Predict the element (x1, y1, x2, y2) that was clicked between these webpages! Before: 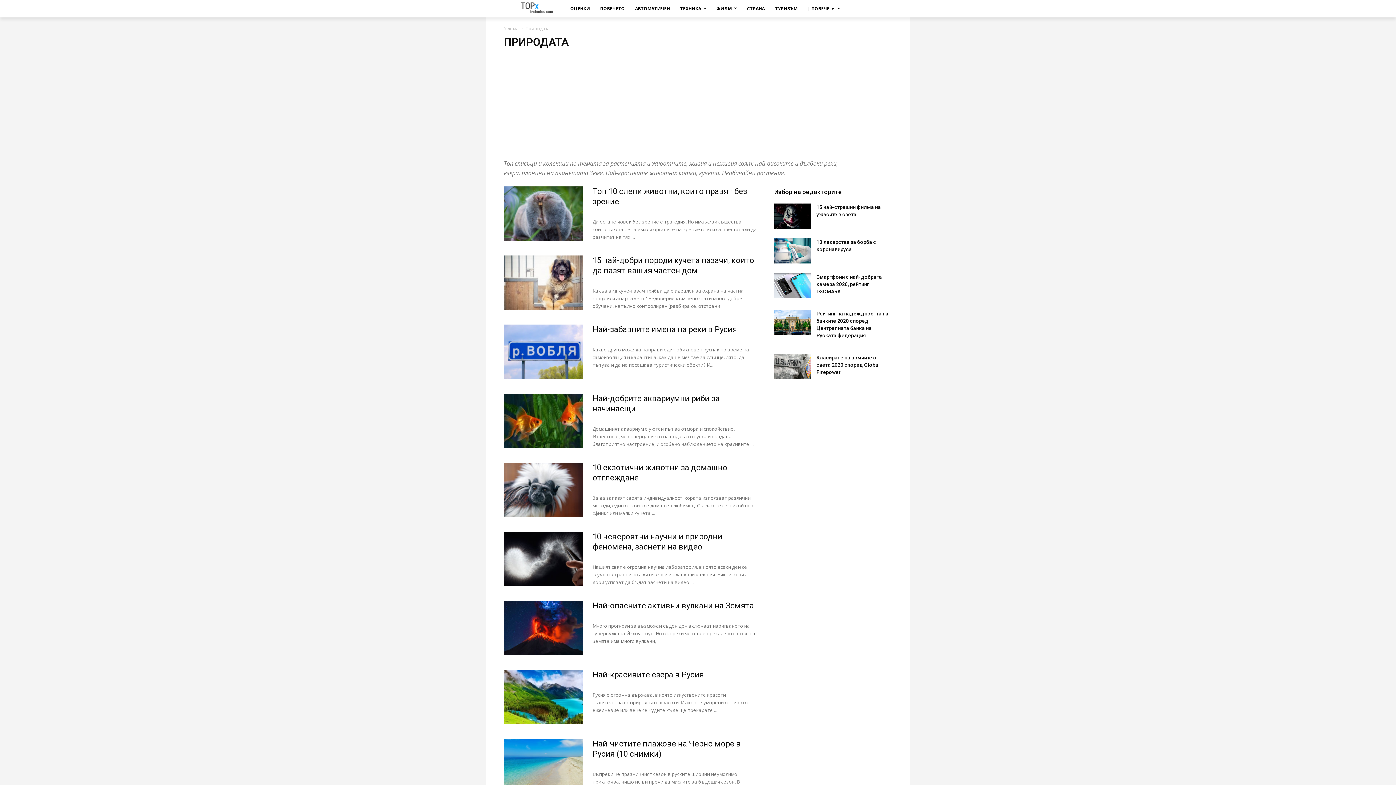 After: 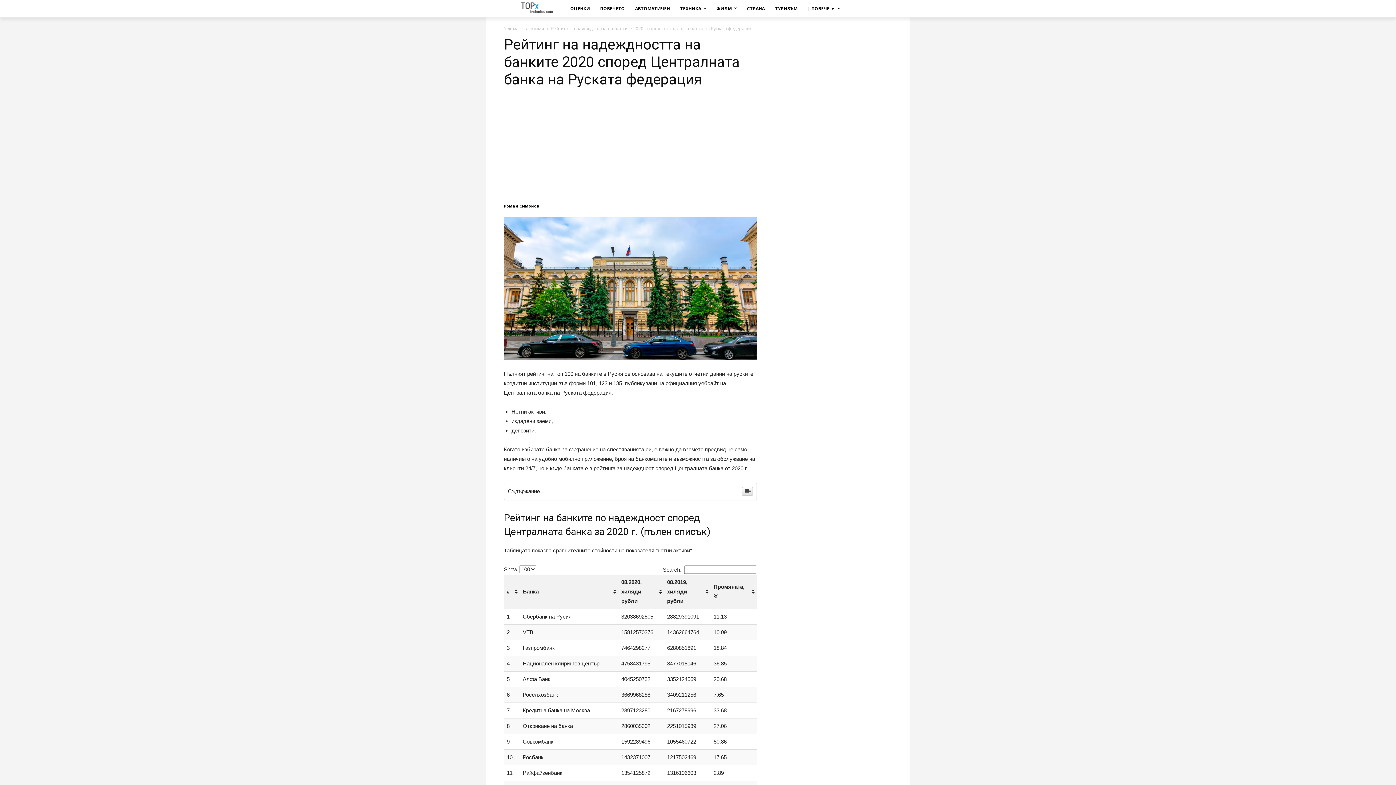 Action: bbox: (774, 310, 810, 335)